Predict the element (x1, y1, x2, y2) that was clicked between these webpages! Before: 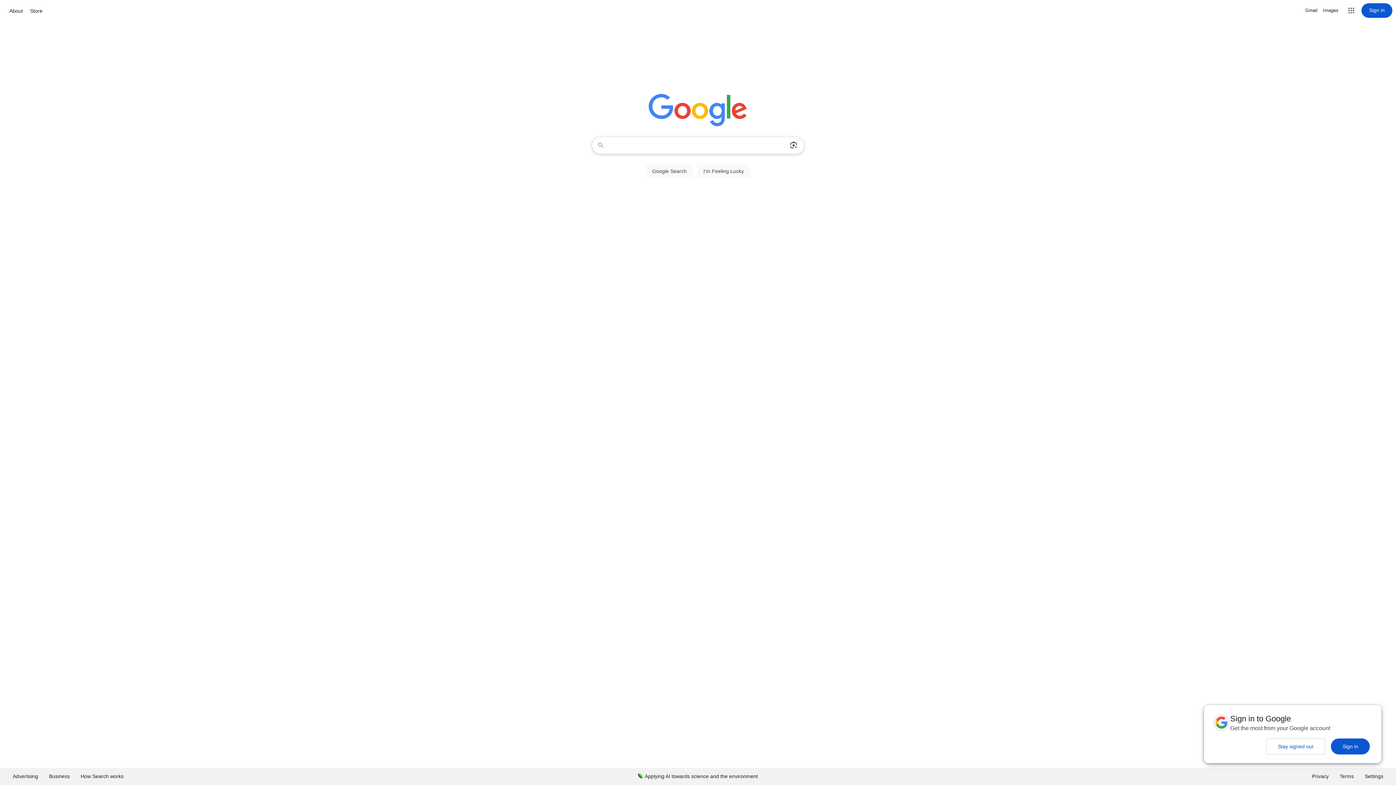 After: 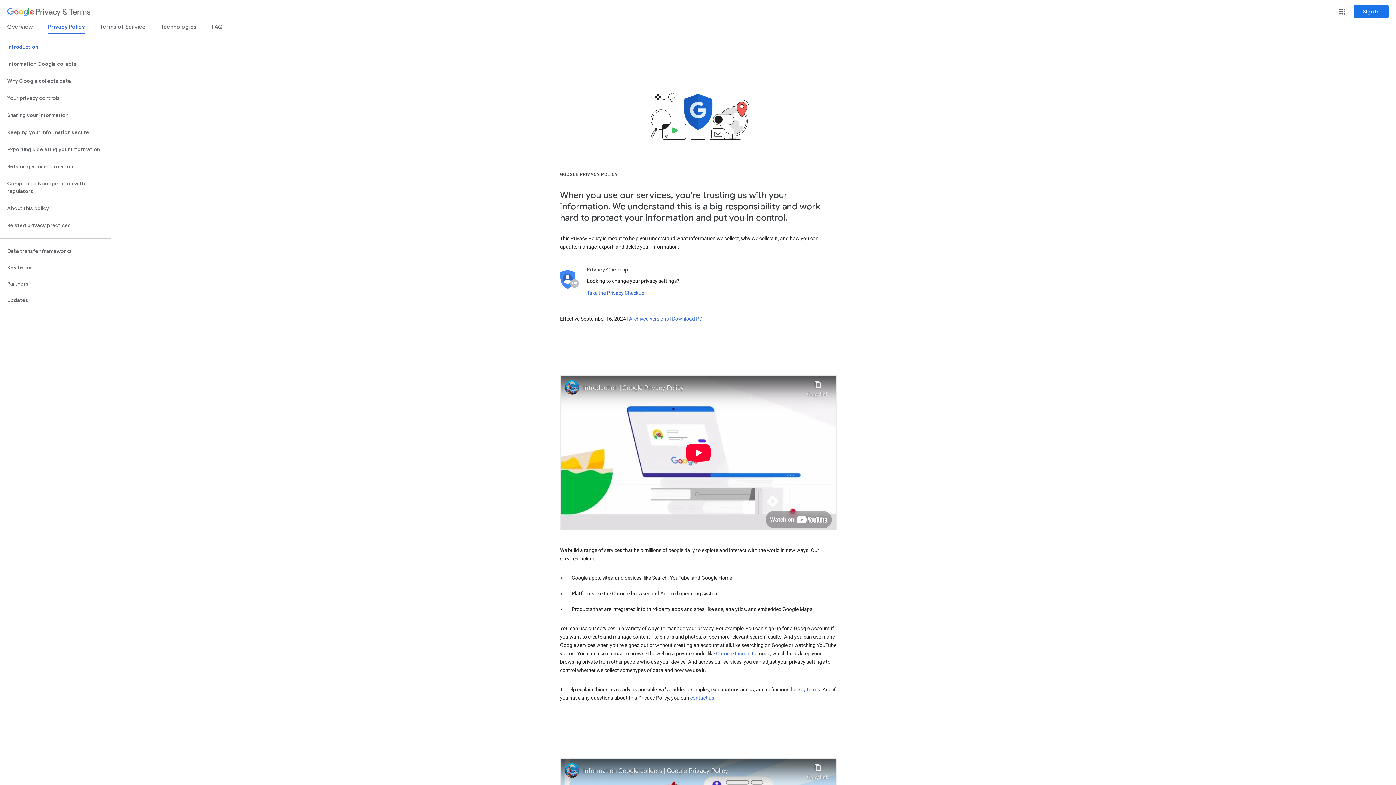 Action: bbox: (1306, 768, 1334, 785) label: Privacy